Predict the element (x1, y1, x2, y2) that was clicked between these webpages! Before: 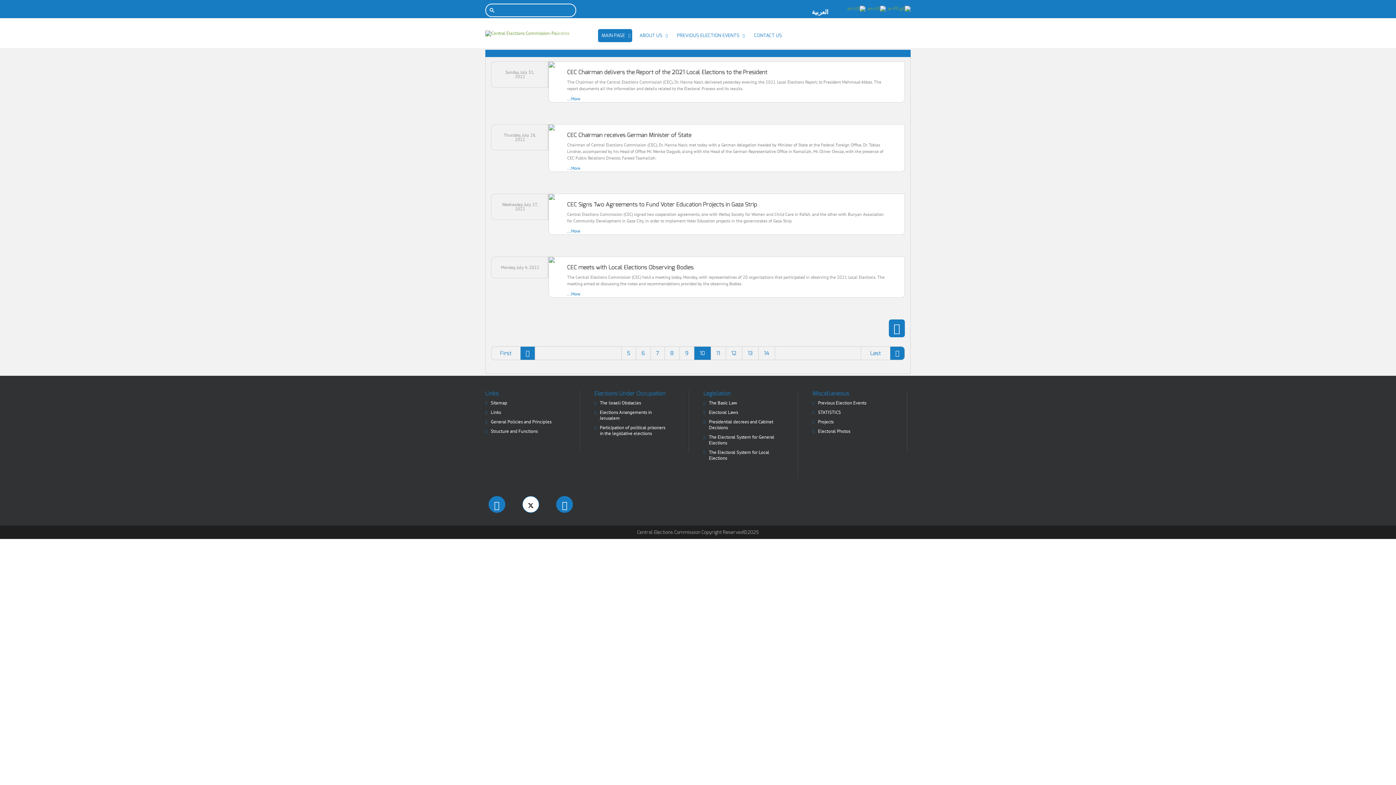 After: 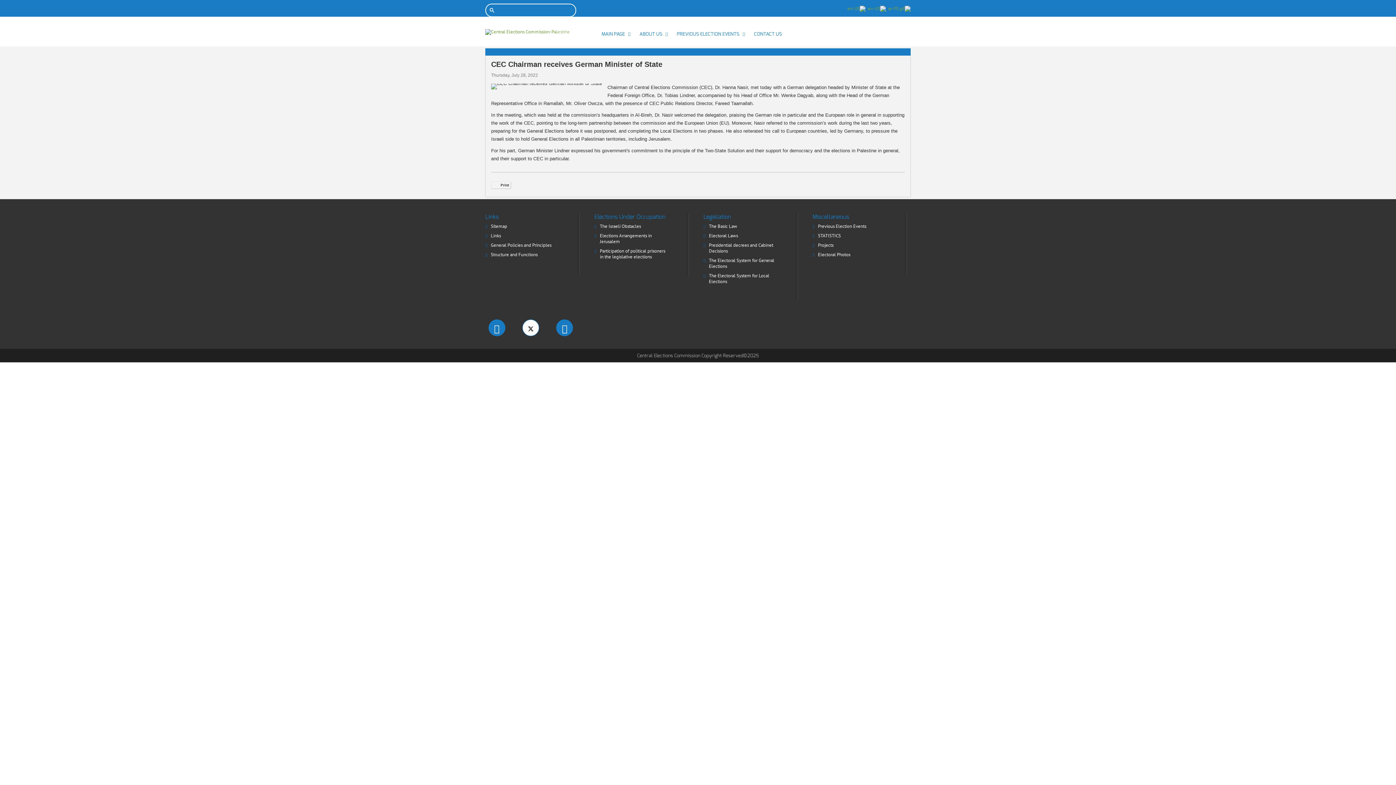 Action: label: More bbox: (567, 165, 580, 170)